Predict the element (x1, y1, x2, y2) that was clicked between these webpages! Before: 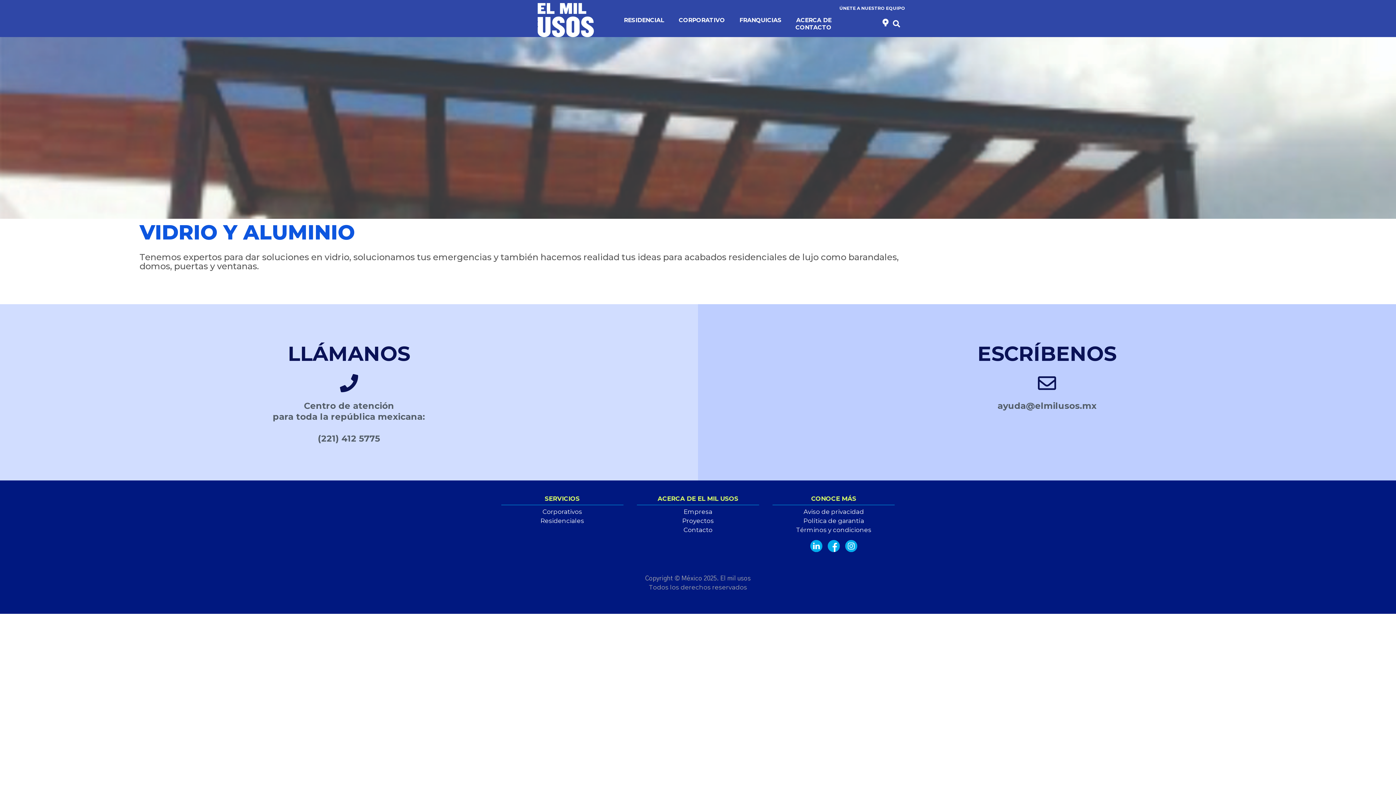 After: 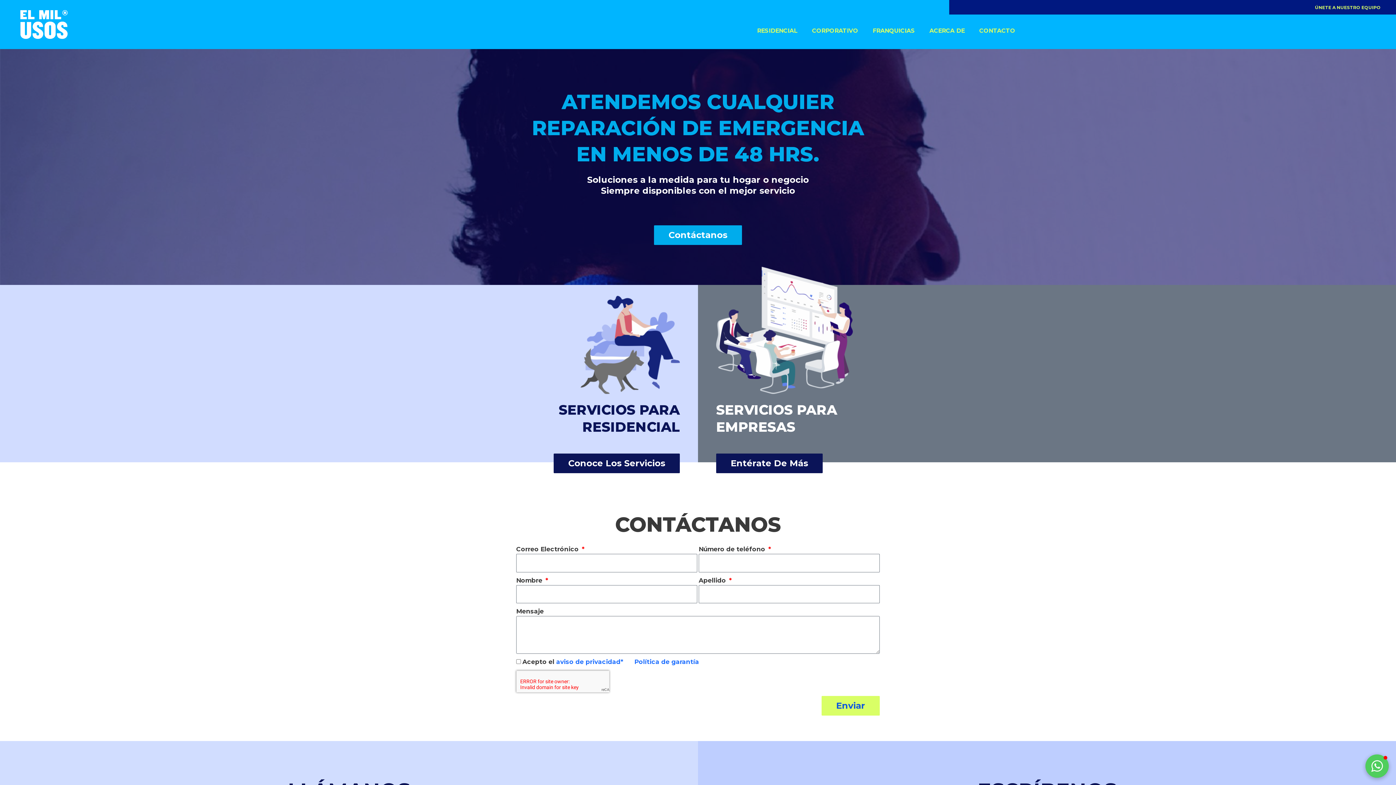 Action: bbox: (490, 2, 594, 37)